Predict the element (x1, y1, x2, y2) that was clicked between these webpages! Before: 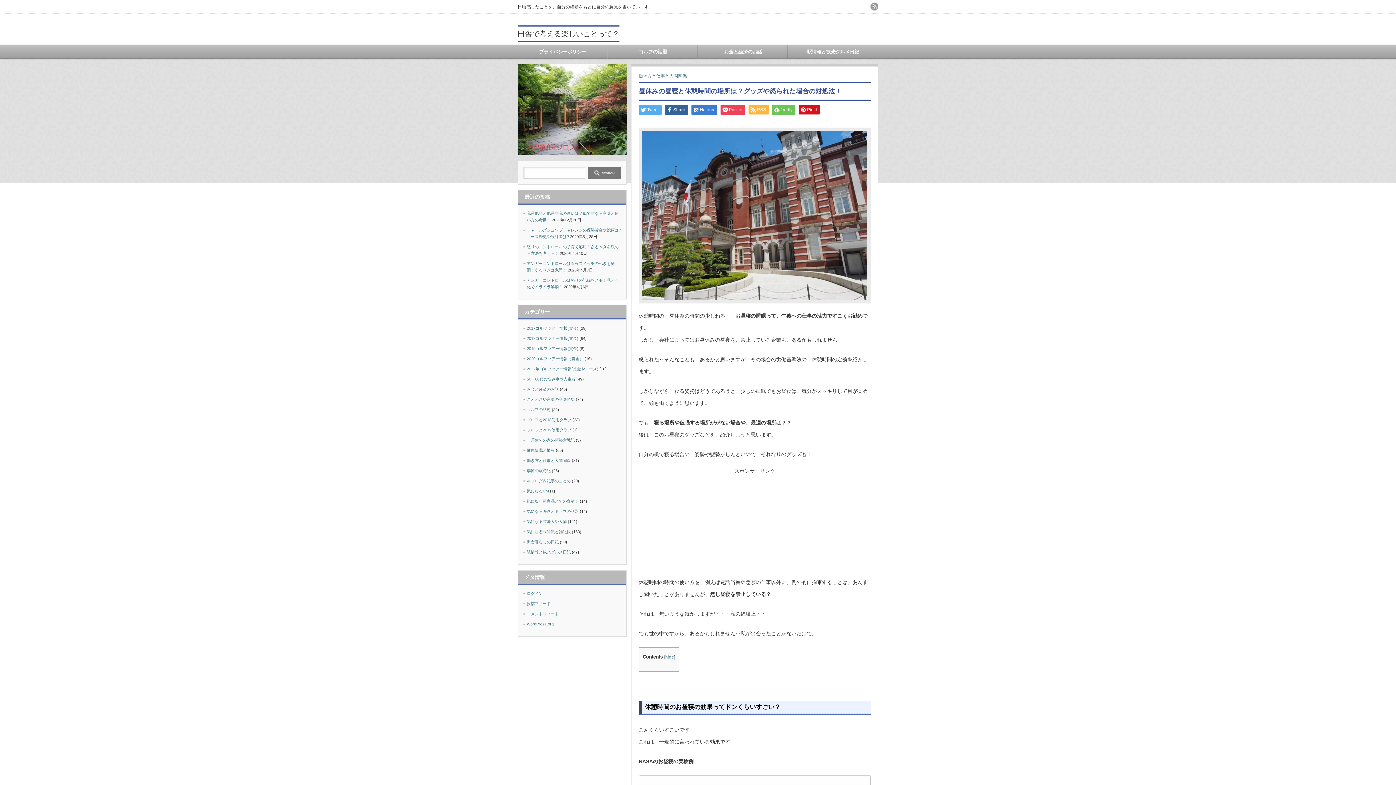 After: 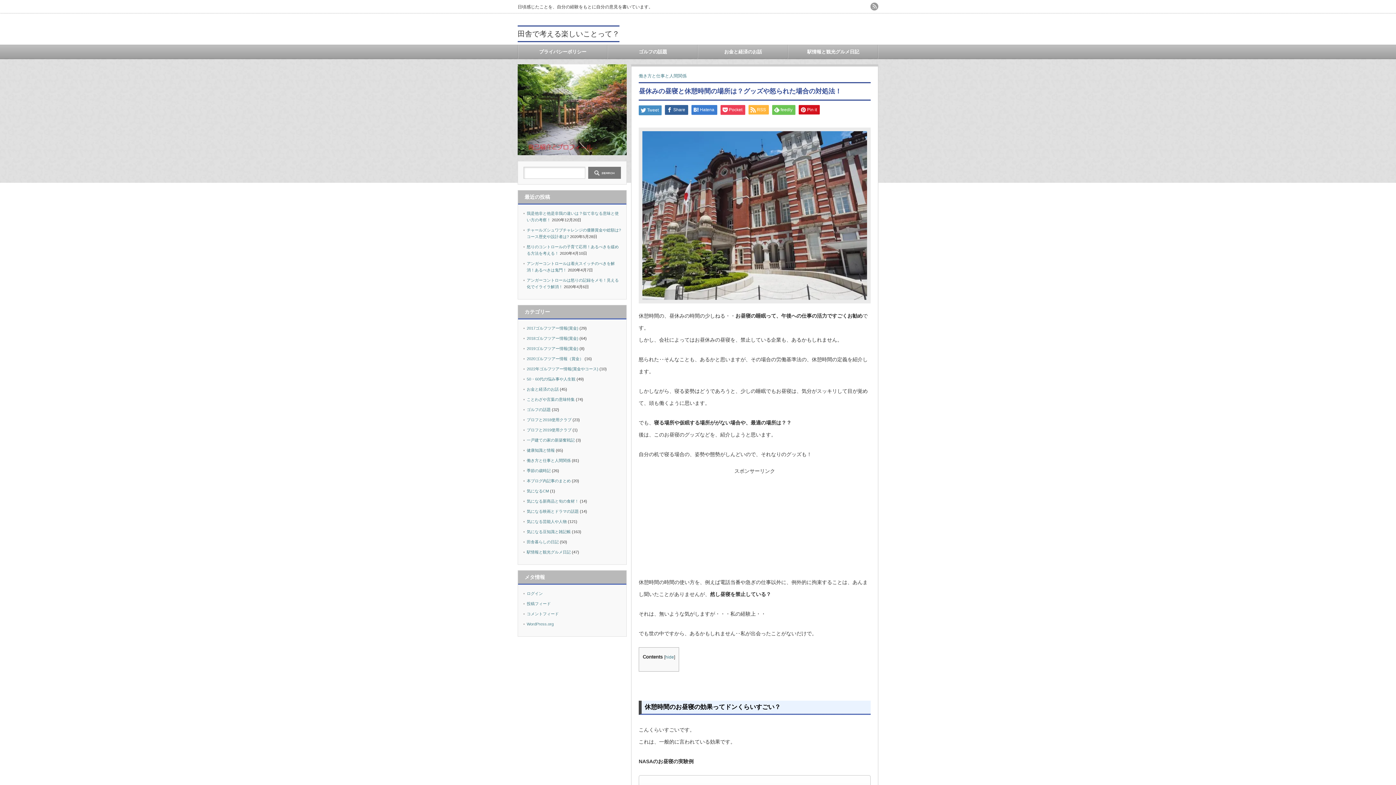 Action: bbox: (638, 105, 661, 114) label: Tweet